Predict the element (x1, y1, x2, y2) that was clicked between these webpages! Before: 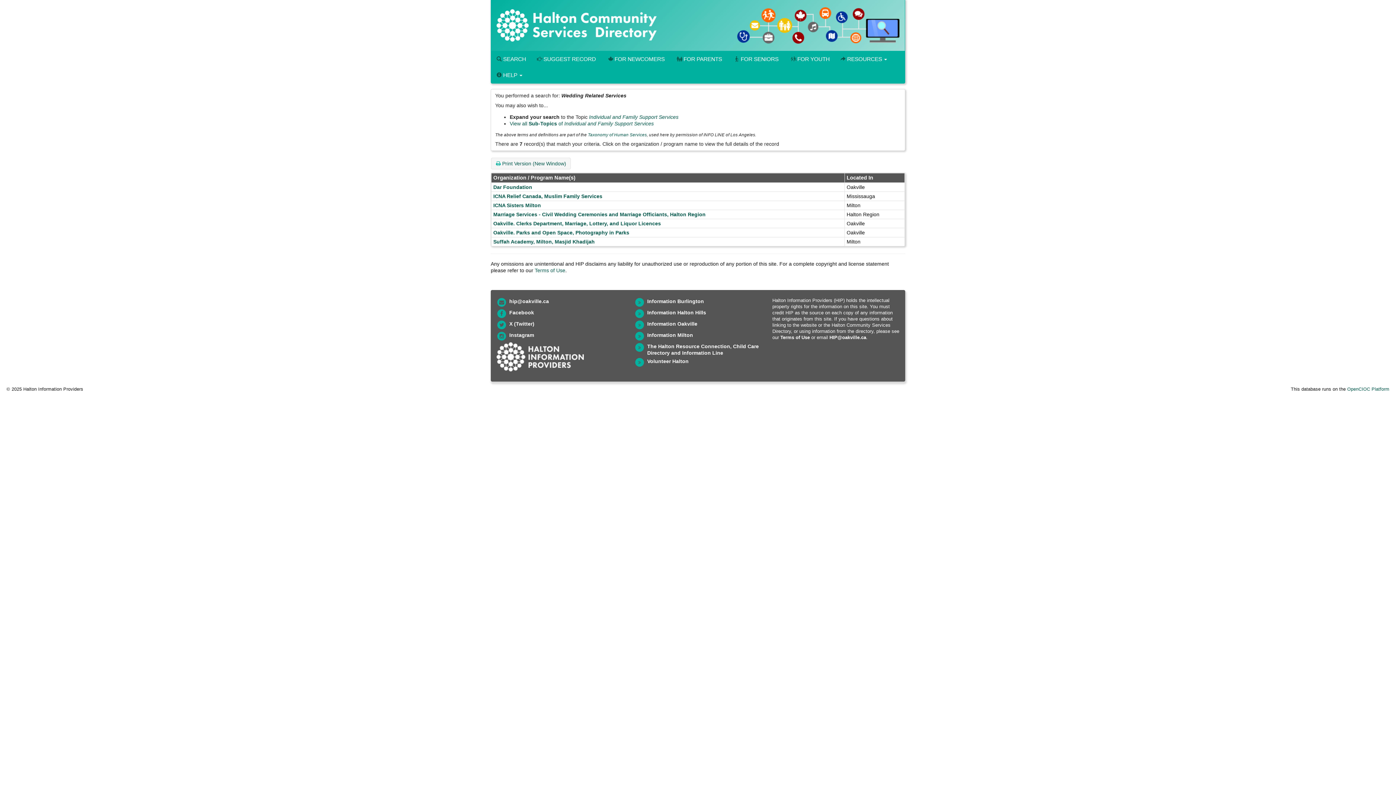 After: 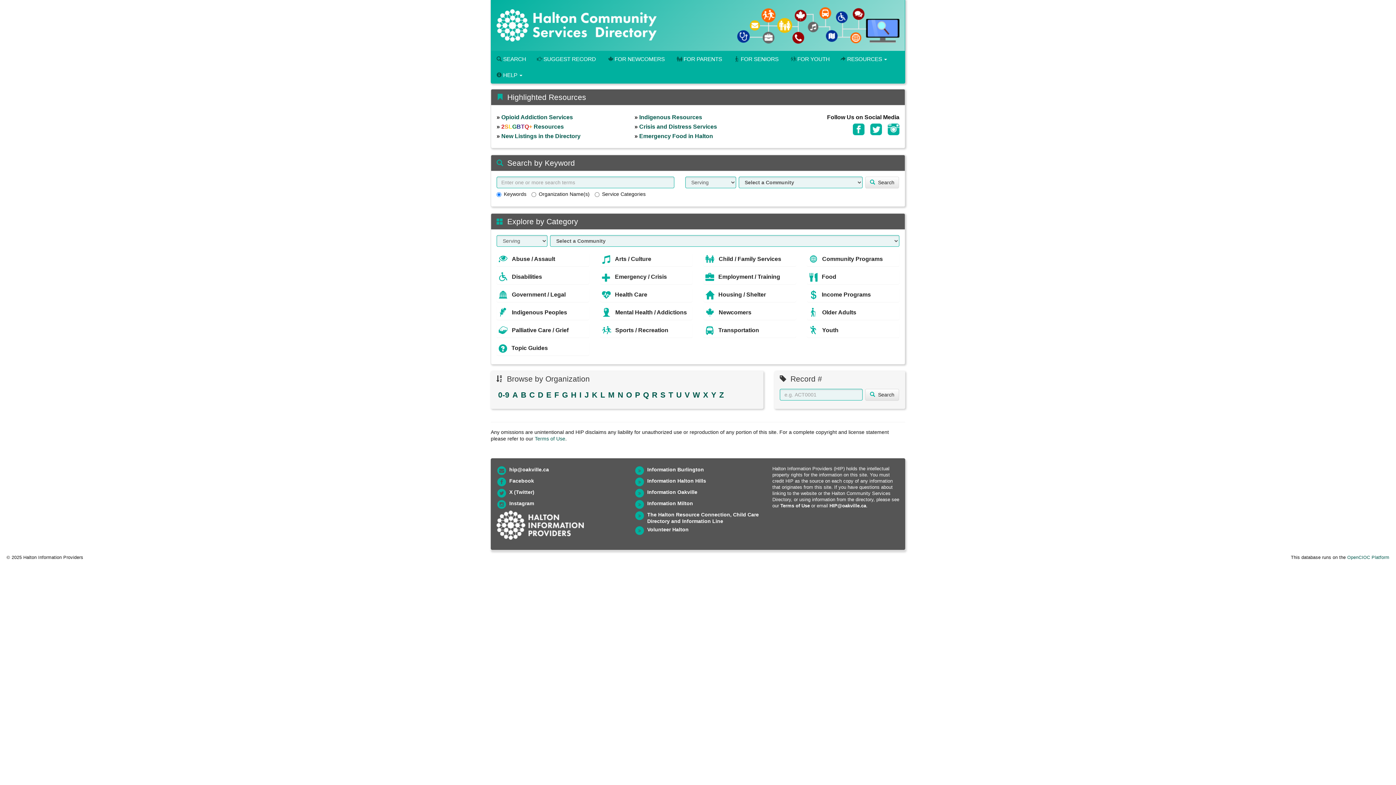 Action: bbox: (496, 9, 905, 41)